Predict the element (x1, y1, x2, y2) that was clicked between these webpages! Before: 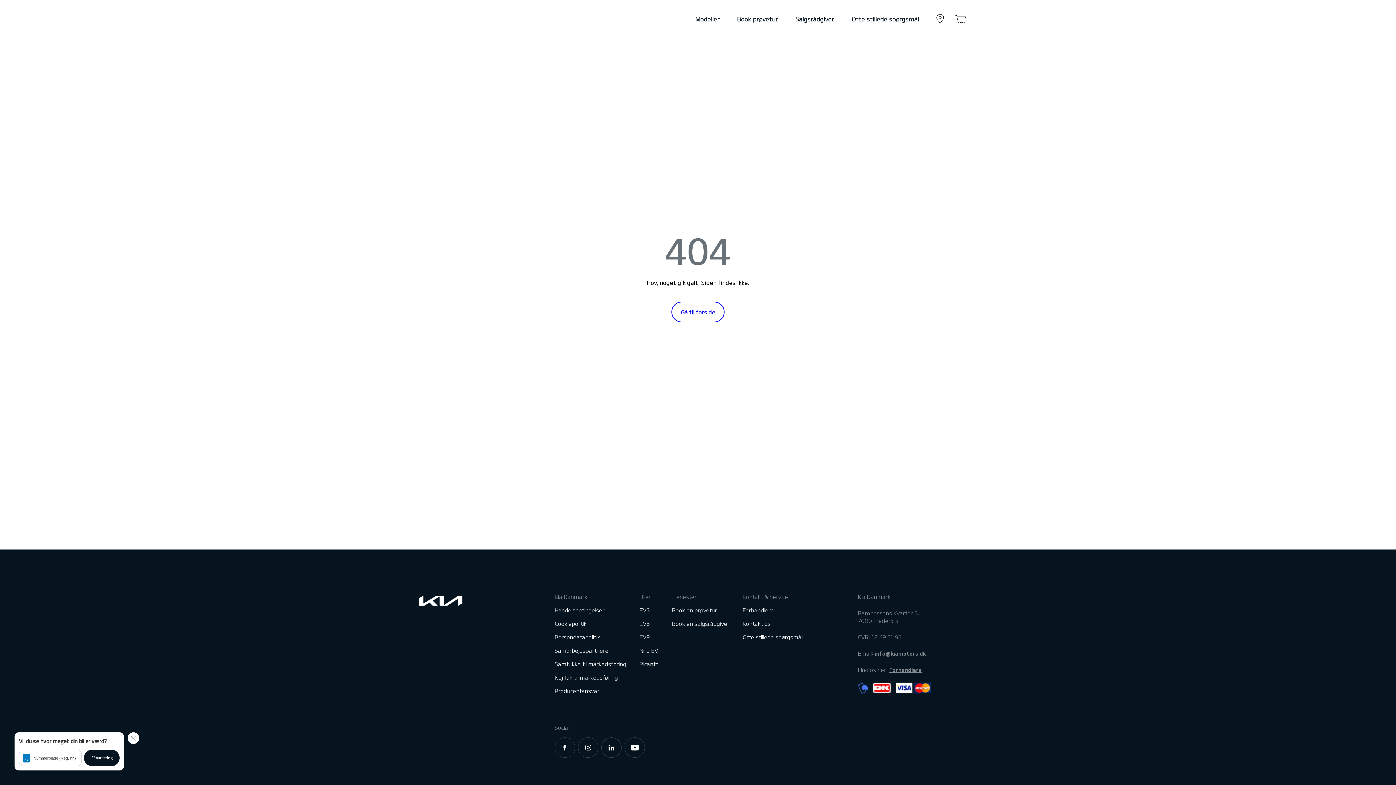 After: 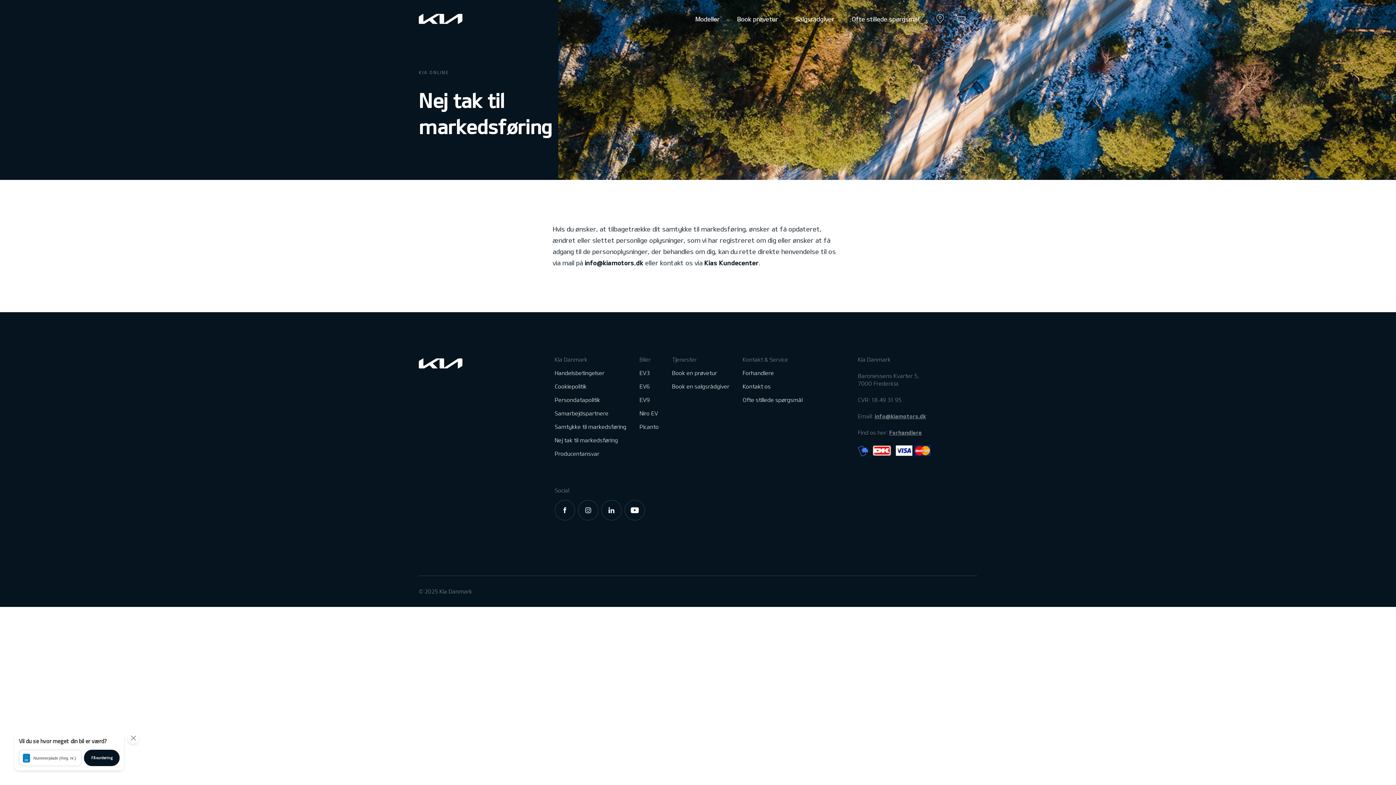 Action: label: Nej tak til markedsføring bbox: (554, 674, 618, 681)